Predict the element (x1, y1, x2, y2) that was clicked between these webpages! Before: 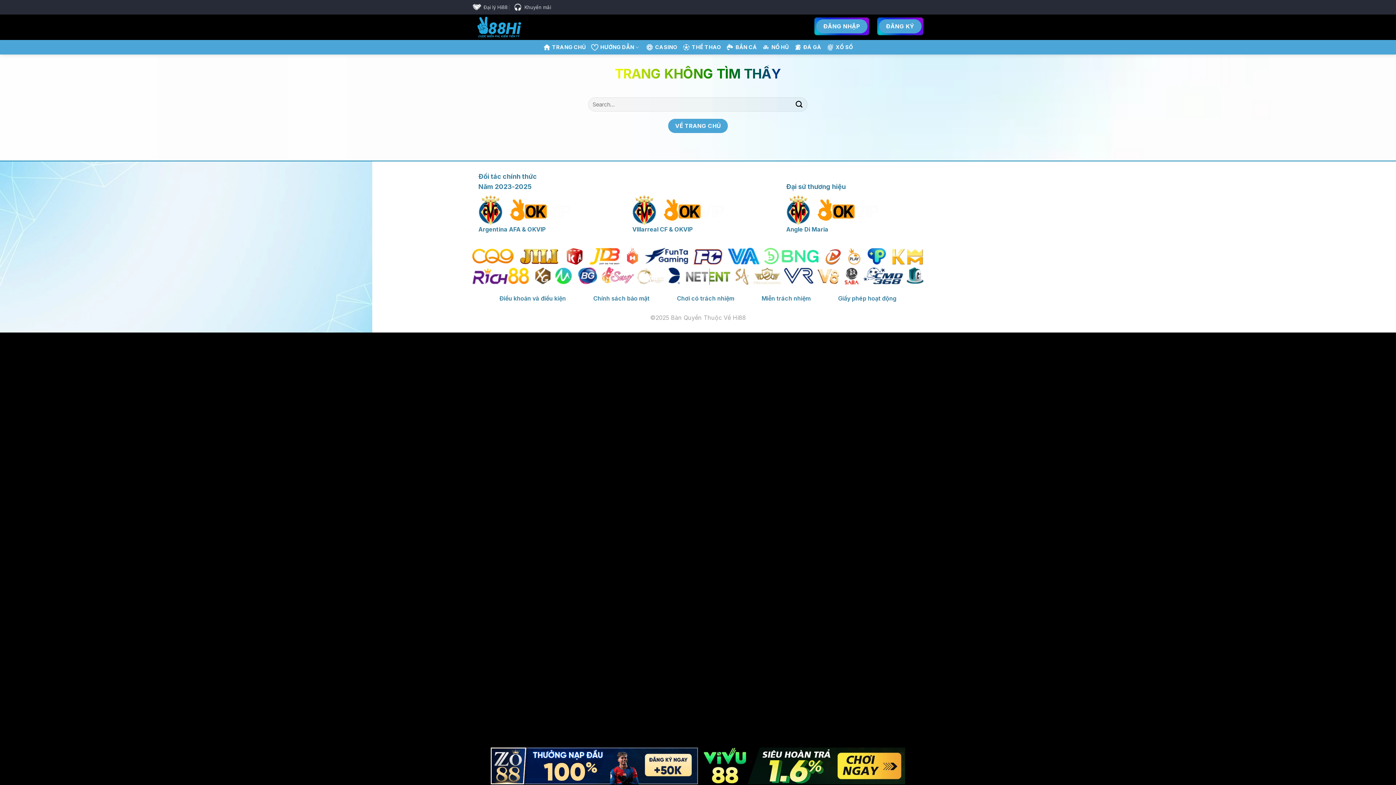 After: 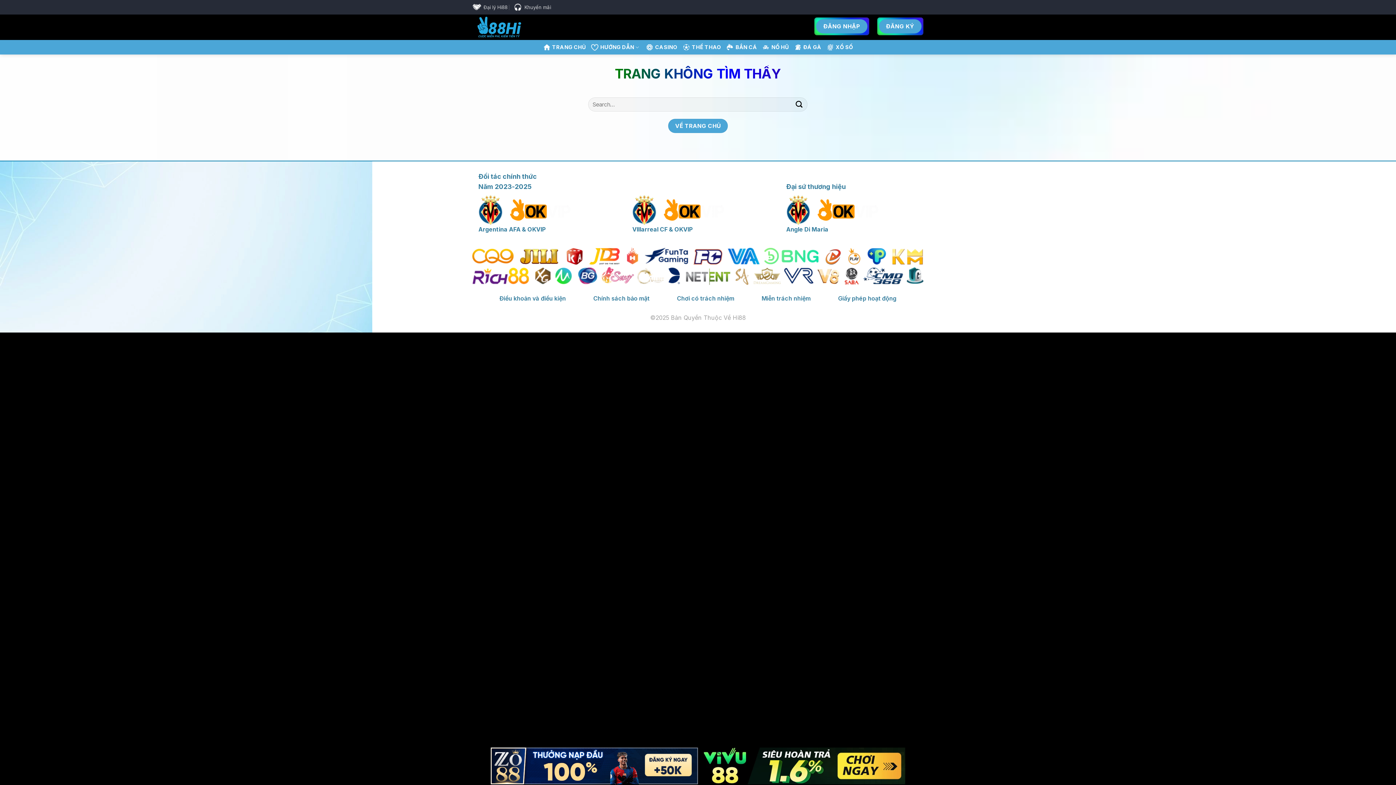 Action: label: Chính sách bảo mật bbox: (593, 292, 649, 306)